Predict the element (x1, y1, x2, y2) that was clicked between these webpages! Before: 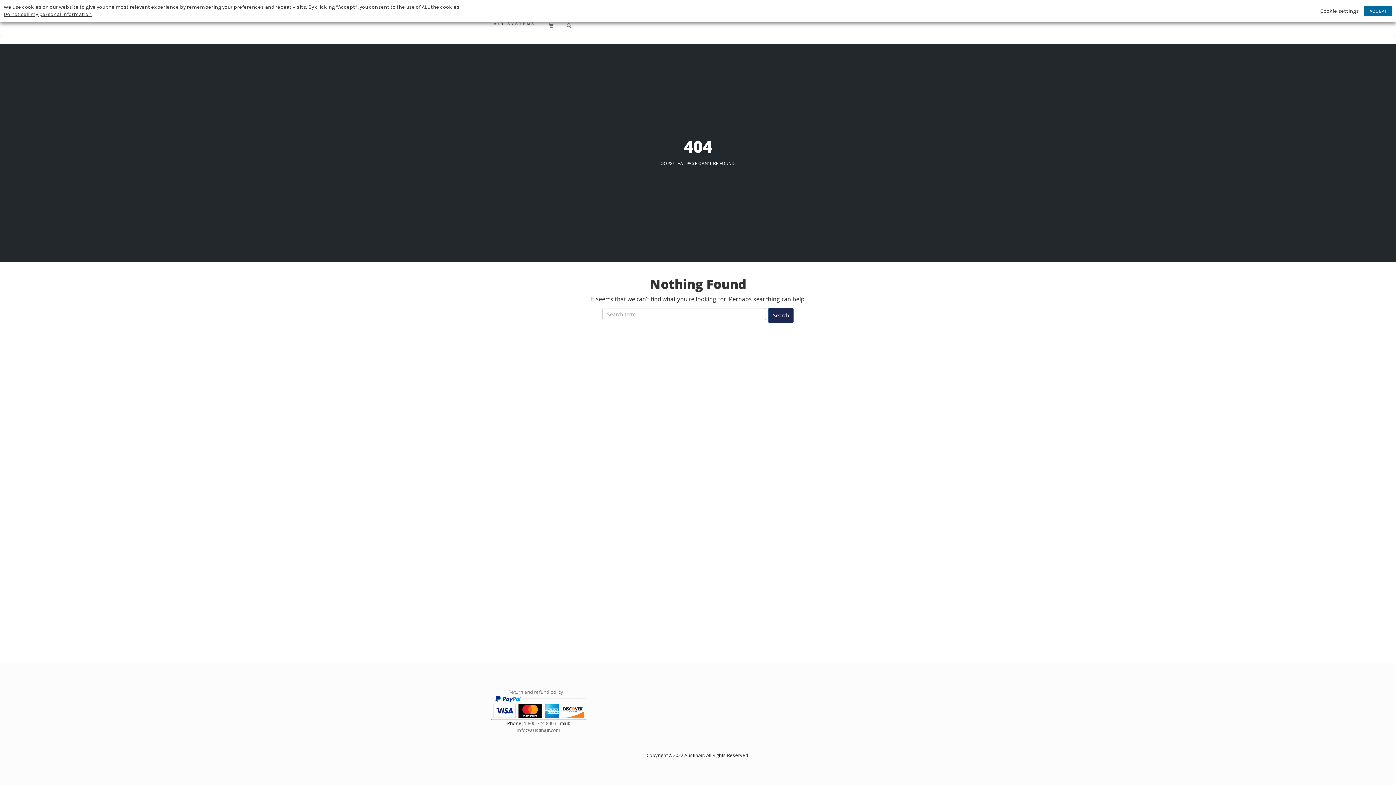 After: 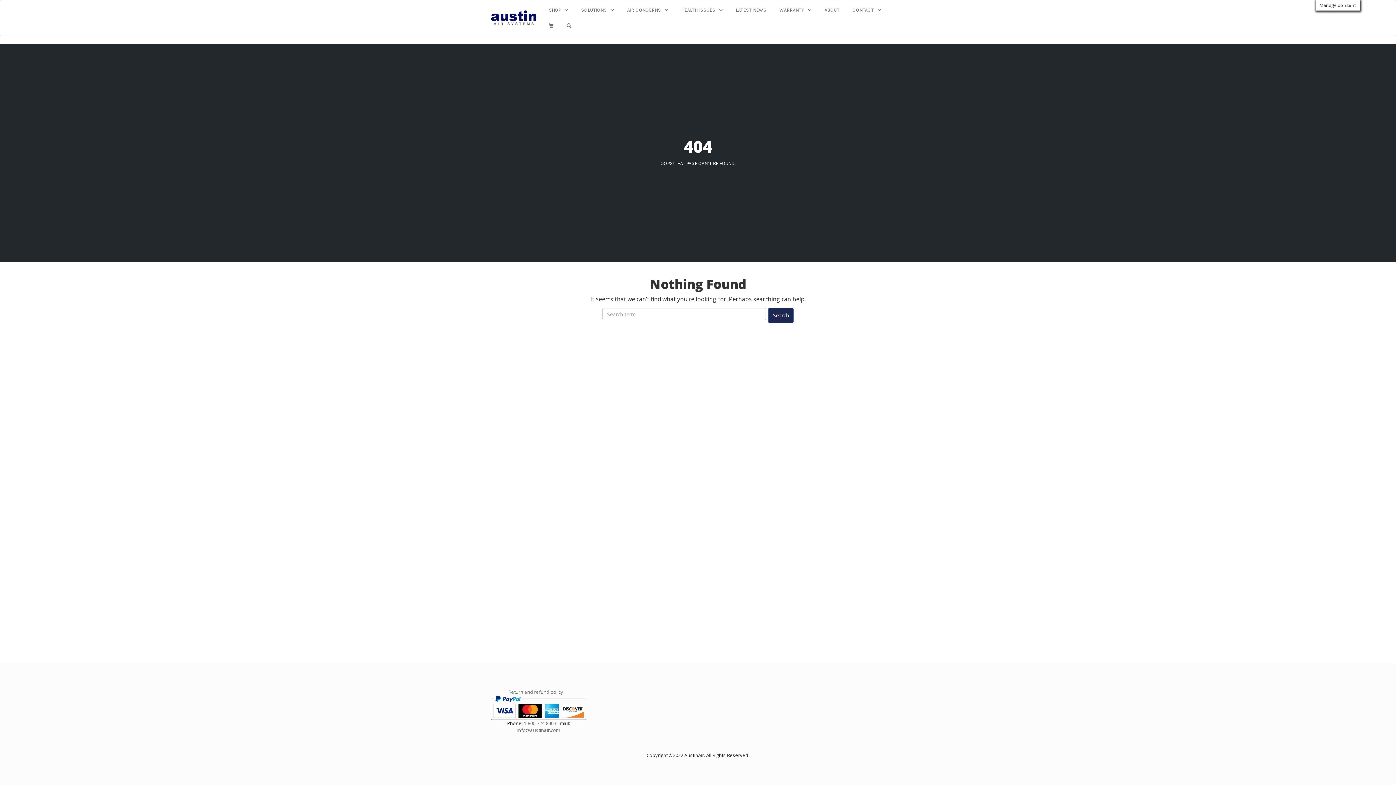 Action: label: ACCEPT bbox: (1364, 5, 1392, 16)